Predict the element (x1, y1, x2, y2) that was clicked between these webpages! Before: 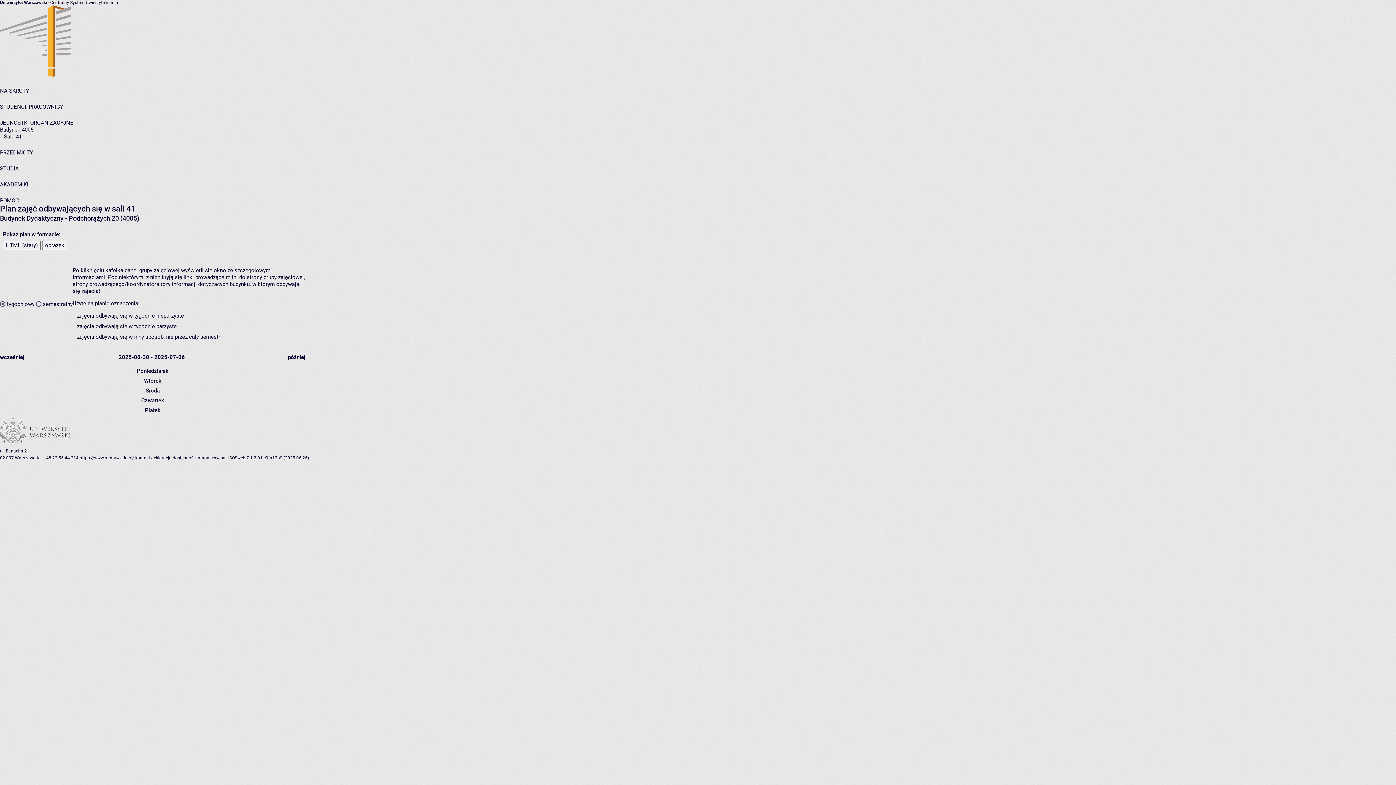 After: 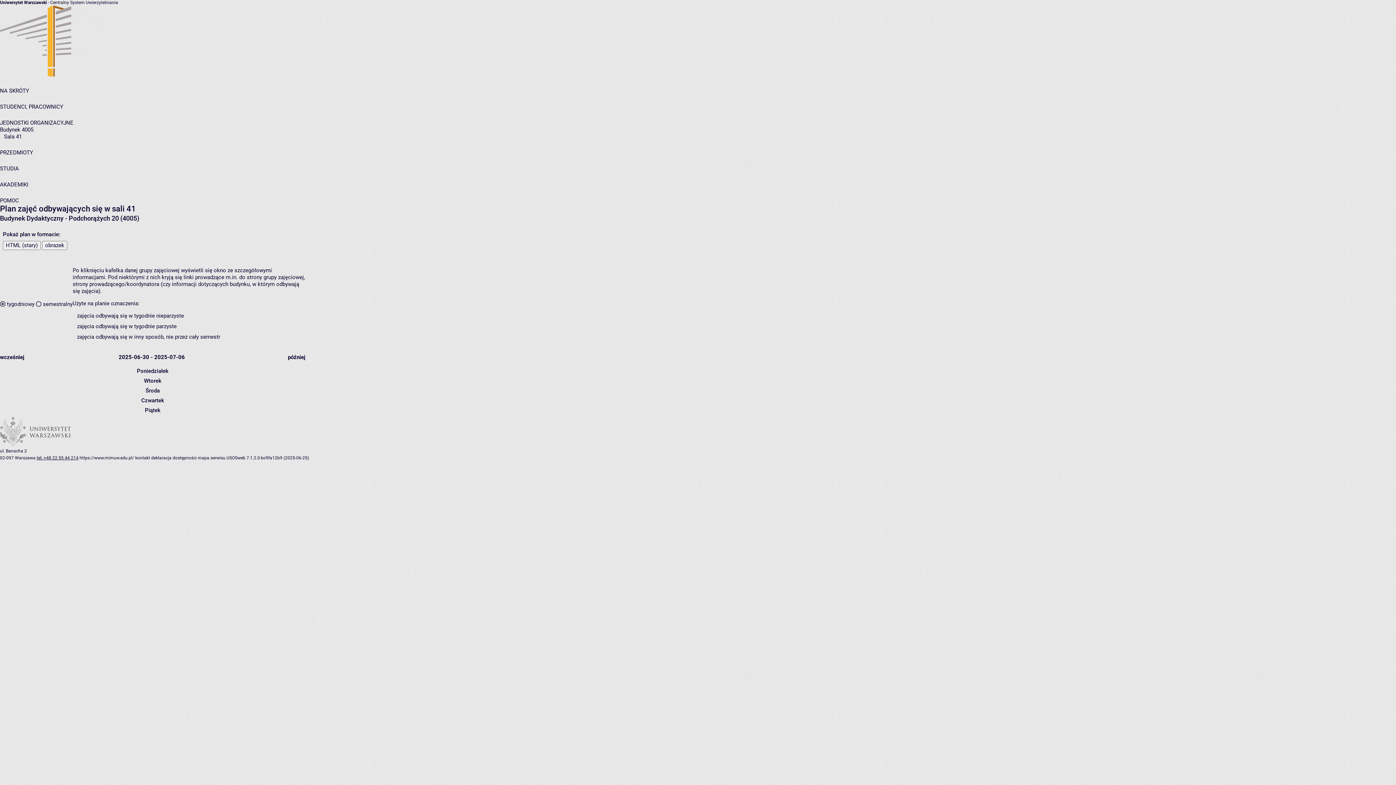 Action: label: tel: +48 22 55 44 214 bbox: (36, 455, 78, 460)